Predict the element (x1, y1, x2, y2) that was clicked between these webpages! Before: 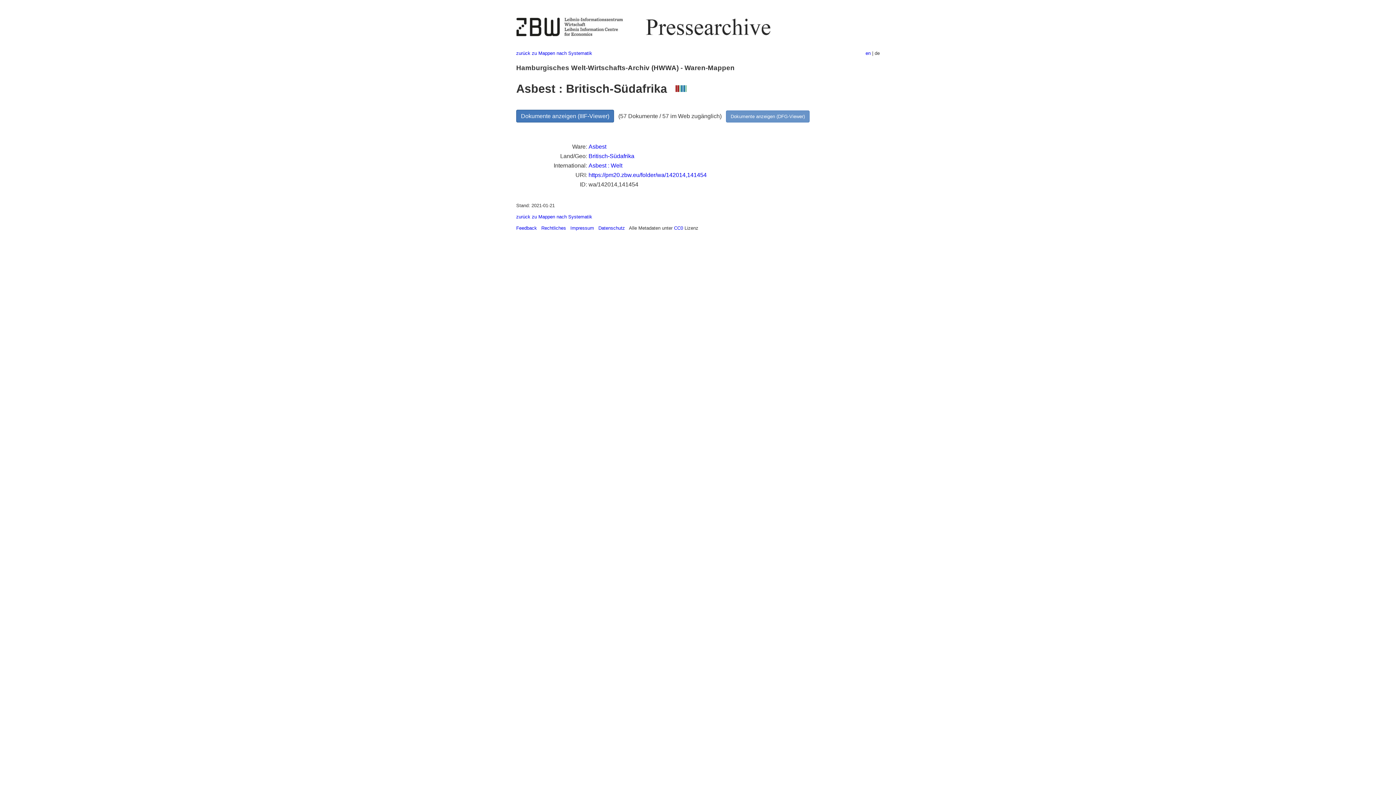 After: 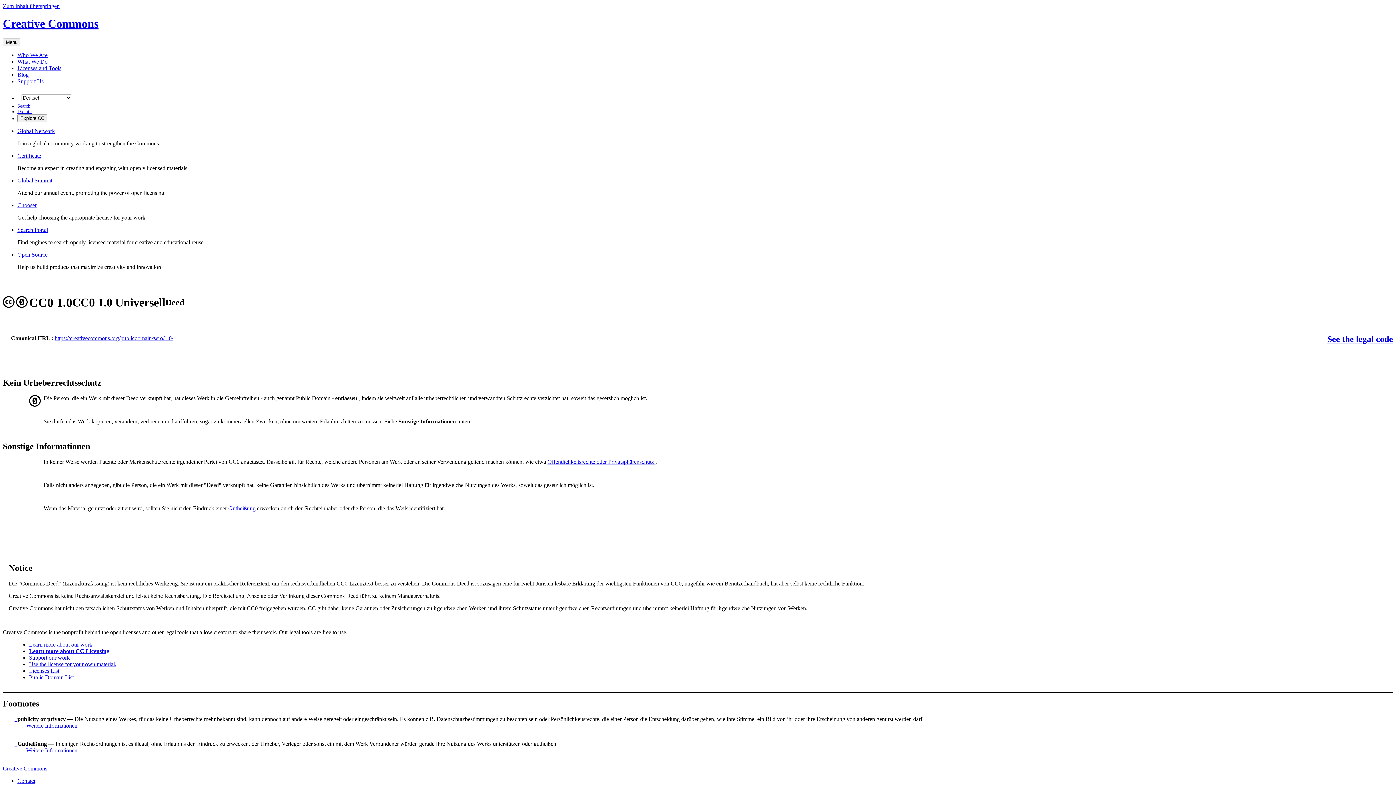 Action: bbox: (674, 225, 683, 230) label: CC0